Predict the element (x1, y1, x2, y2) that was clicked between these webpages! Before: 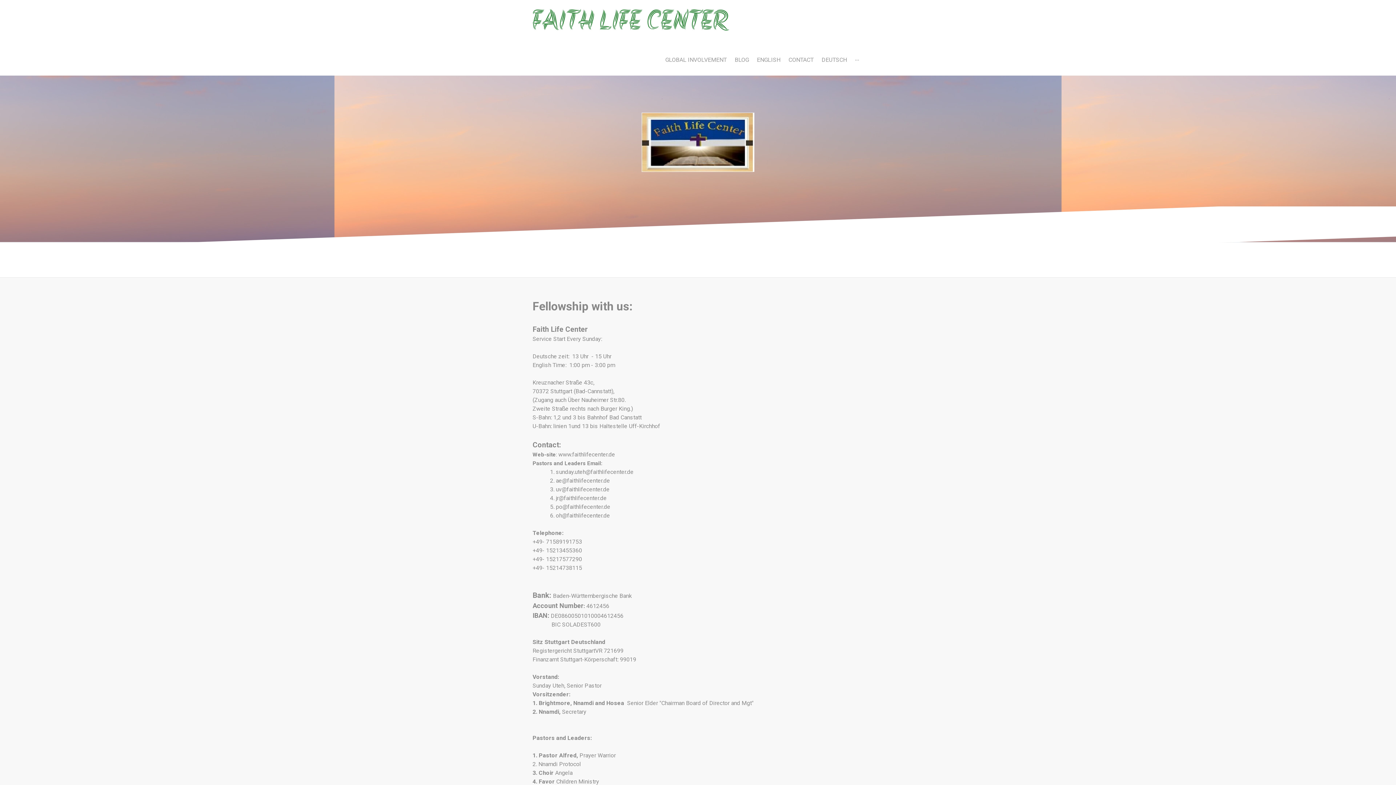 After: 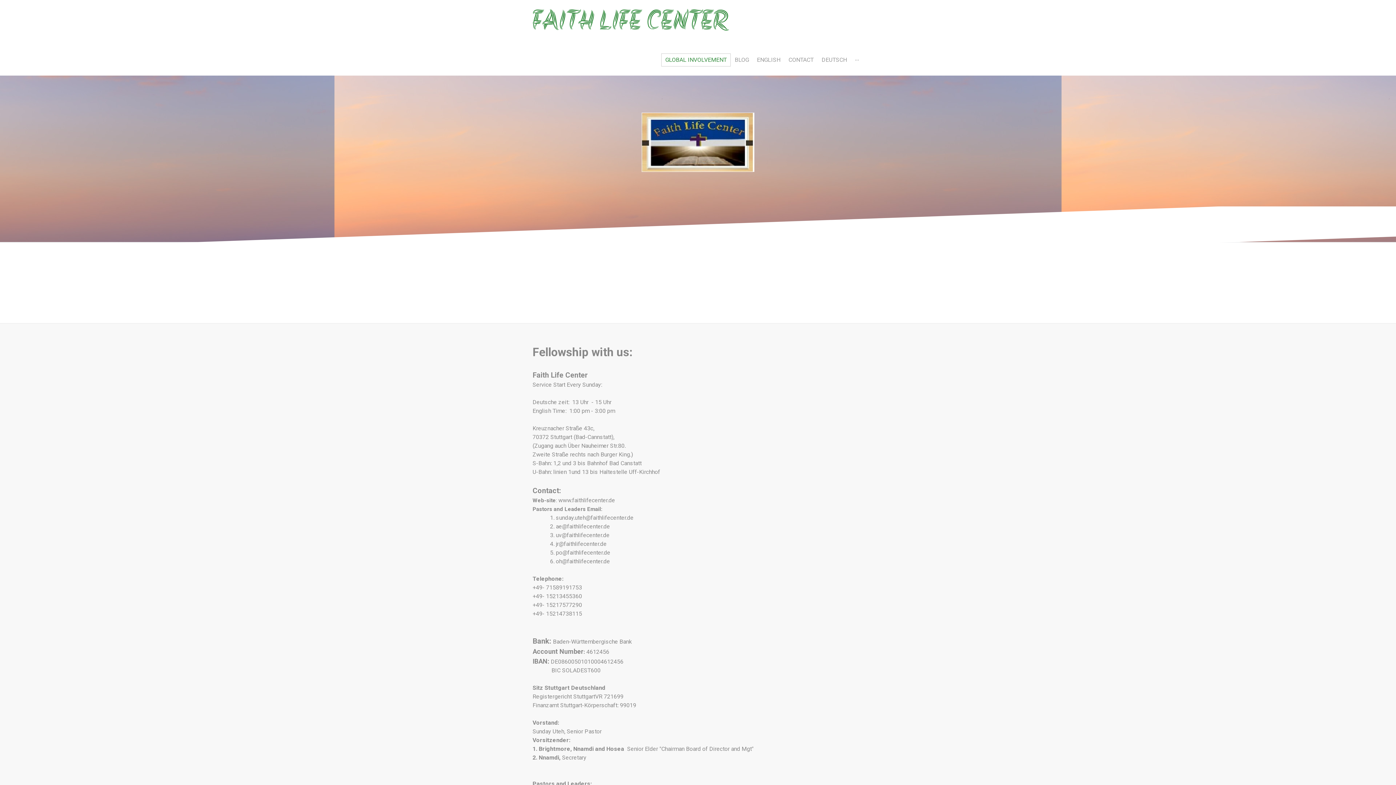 Action: label: GLOBAL INVOLVEMENT bbox: (661, 53, 730, 66)